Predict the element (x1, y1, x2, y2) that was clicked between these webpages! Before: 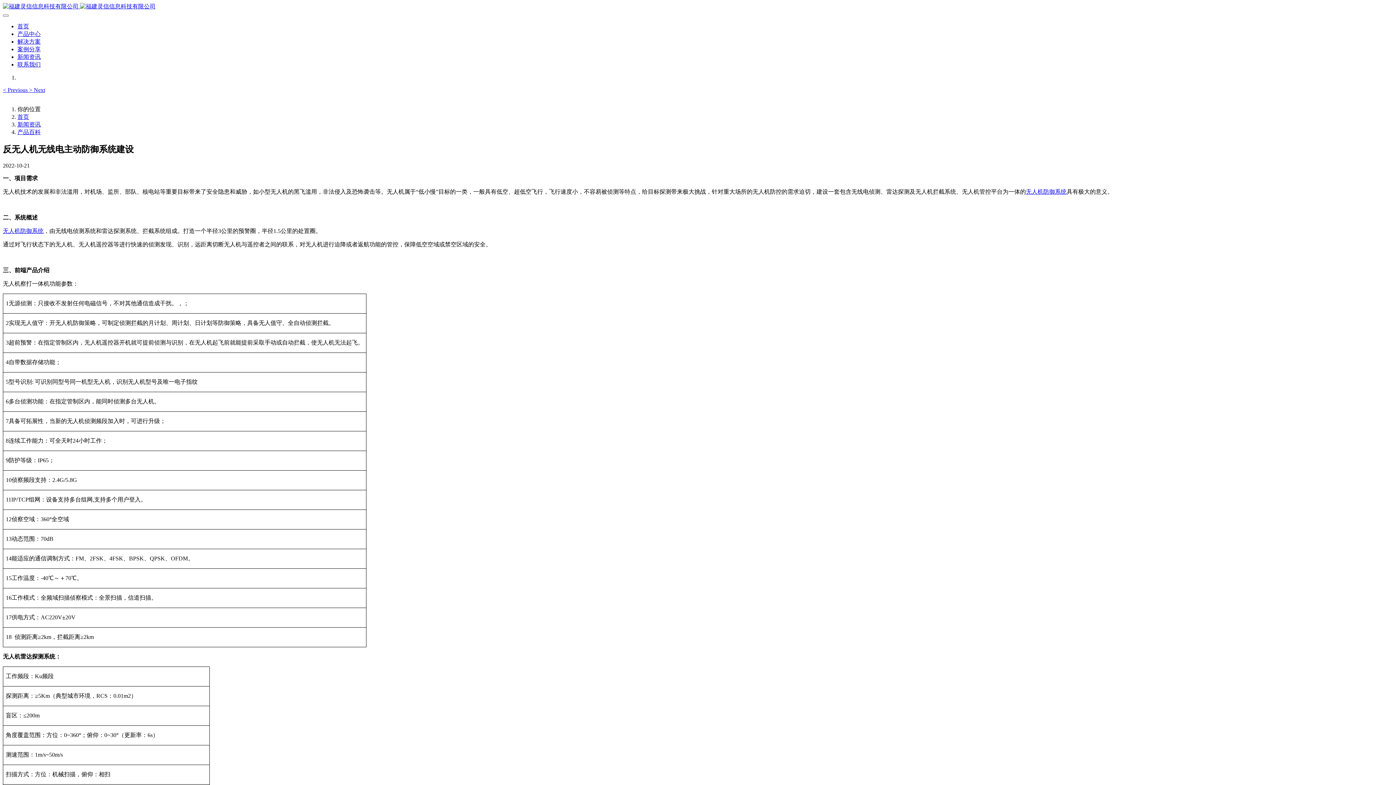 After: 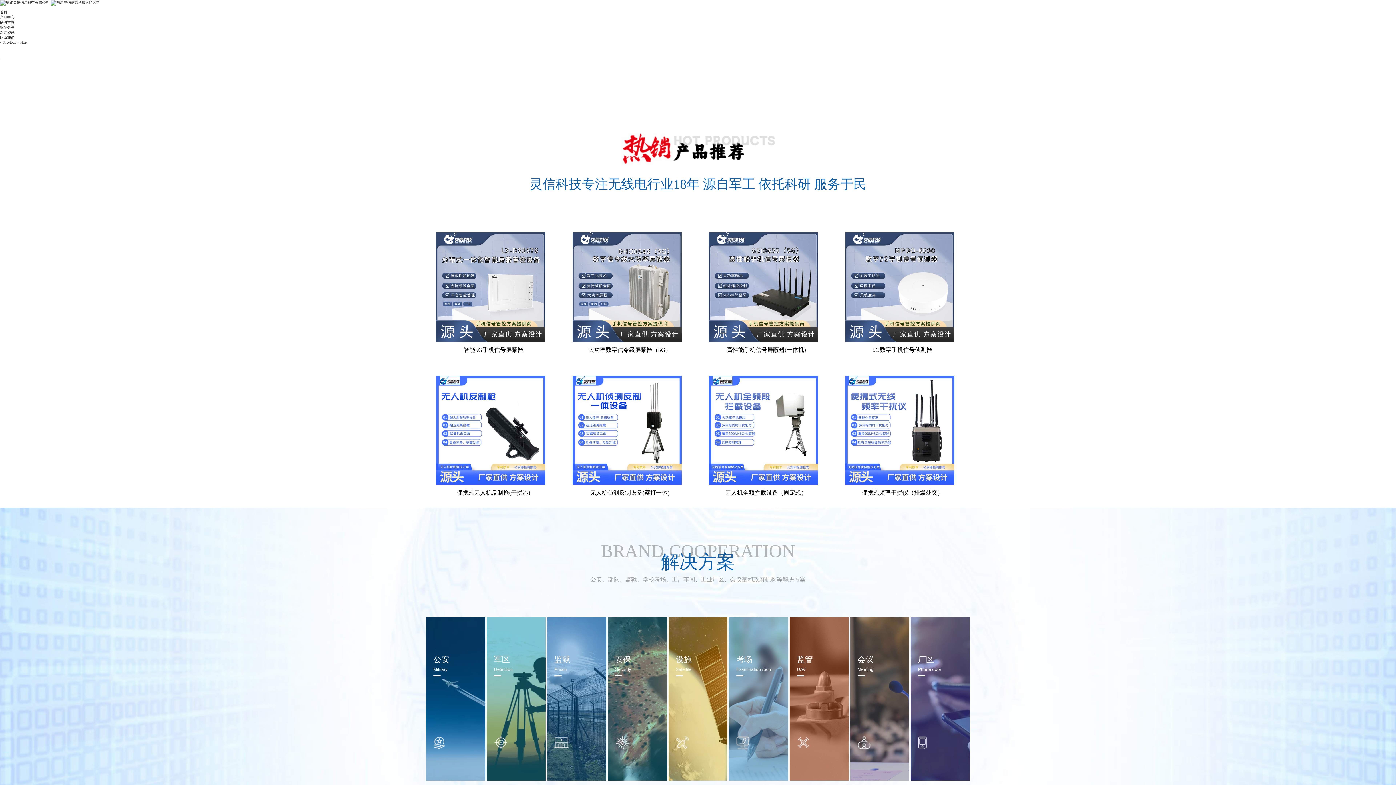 Action: bbox: (2, 2, 1393, 10) label:  